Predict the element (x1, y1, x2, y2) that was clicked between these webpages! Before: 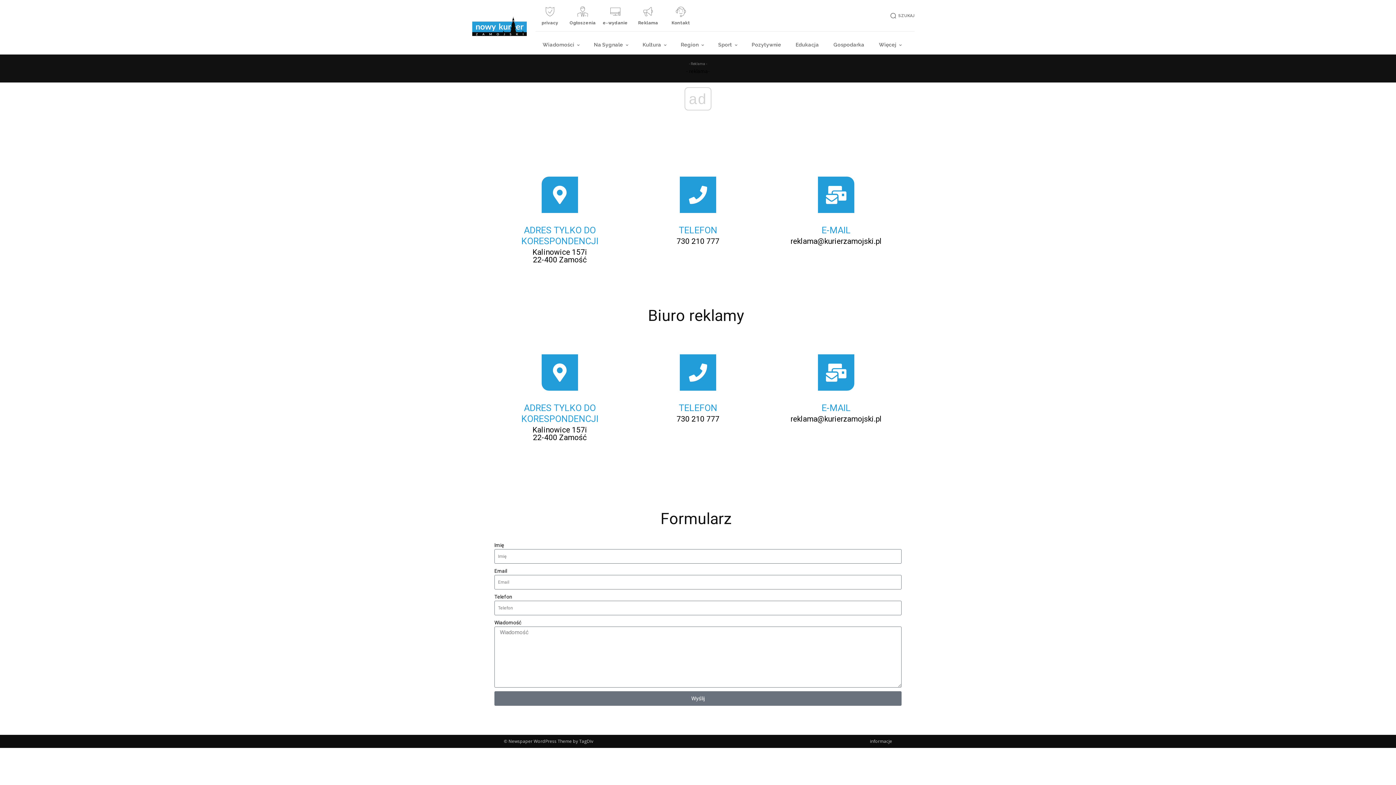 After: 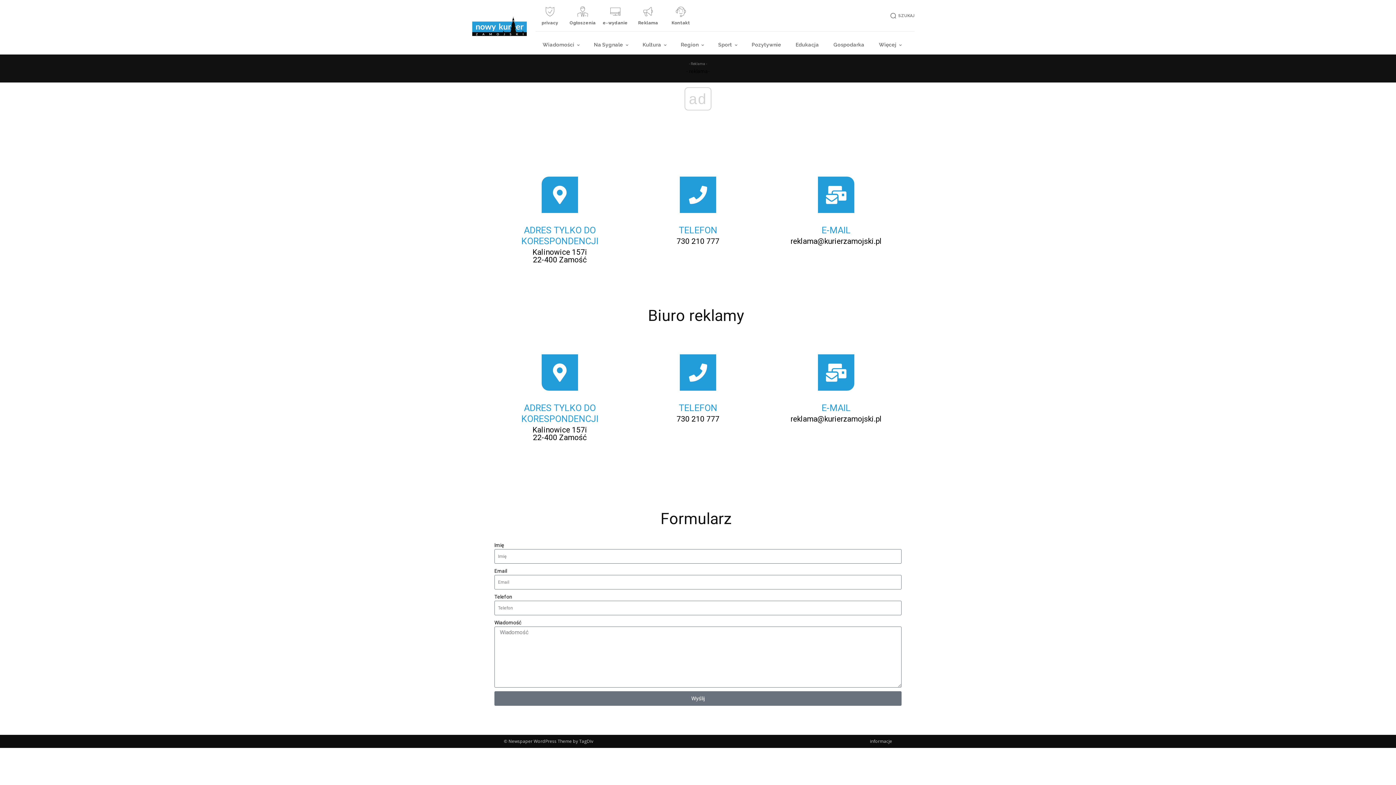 Action: bbox: (821, 402, 850, 413) label: E-MAIL